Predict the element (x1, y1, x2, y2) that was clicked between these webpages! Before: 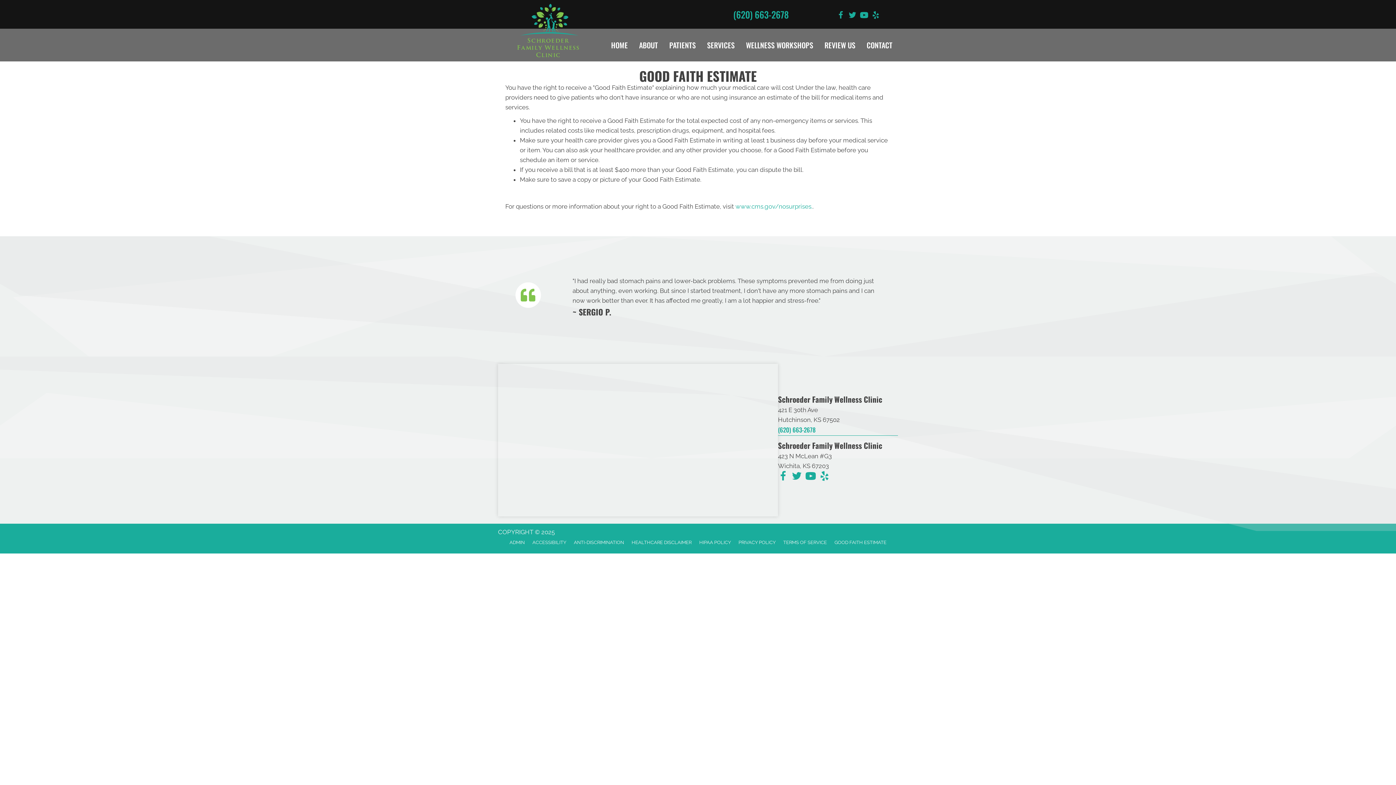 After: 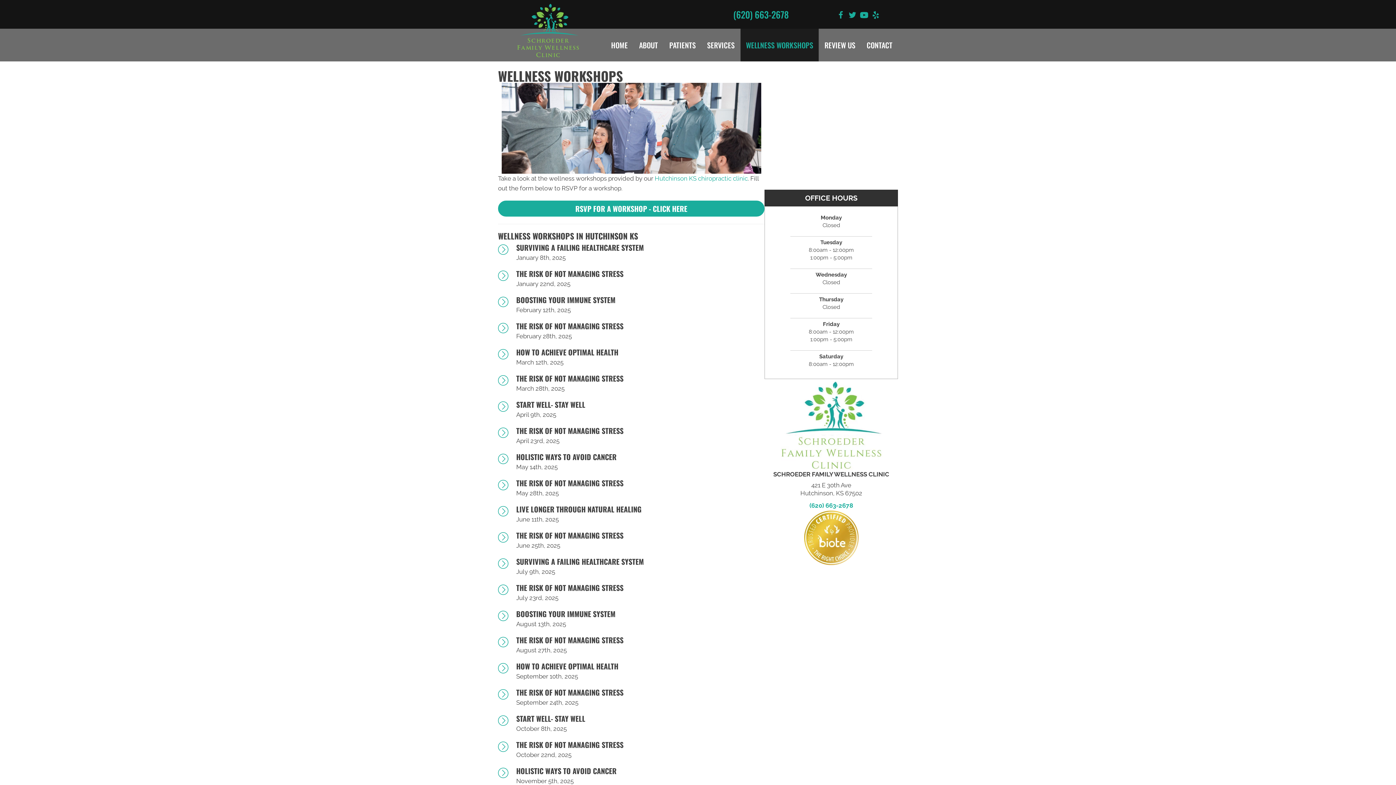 Action: label: WELLNESS WORKSHOPS bbox: (740, 28, 818, 61)